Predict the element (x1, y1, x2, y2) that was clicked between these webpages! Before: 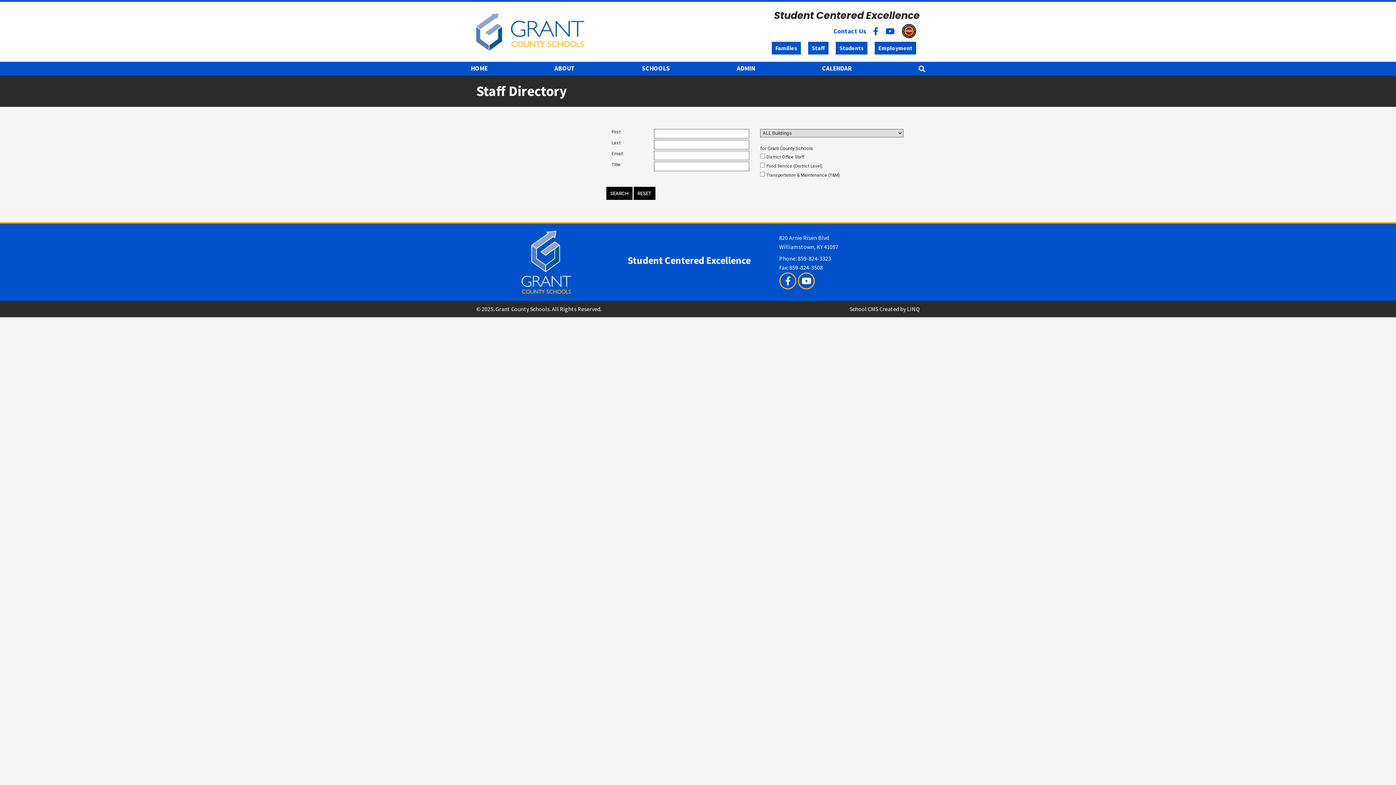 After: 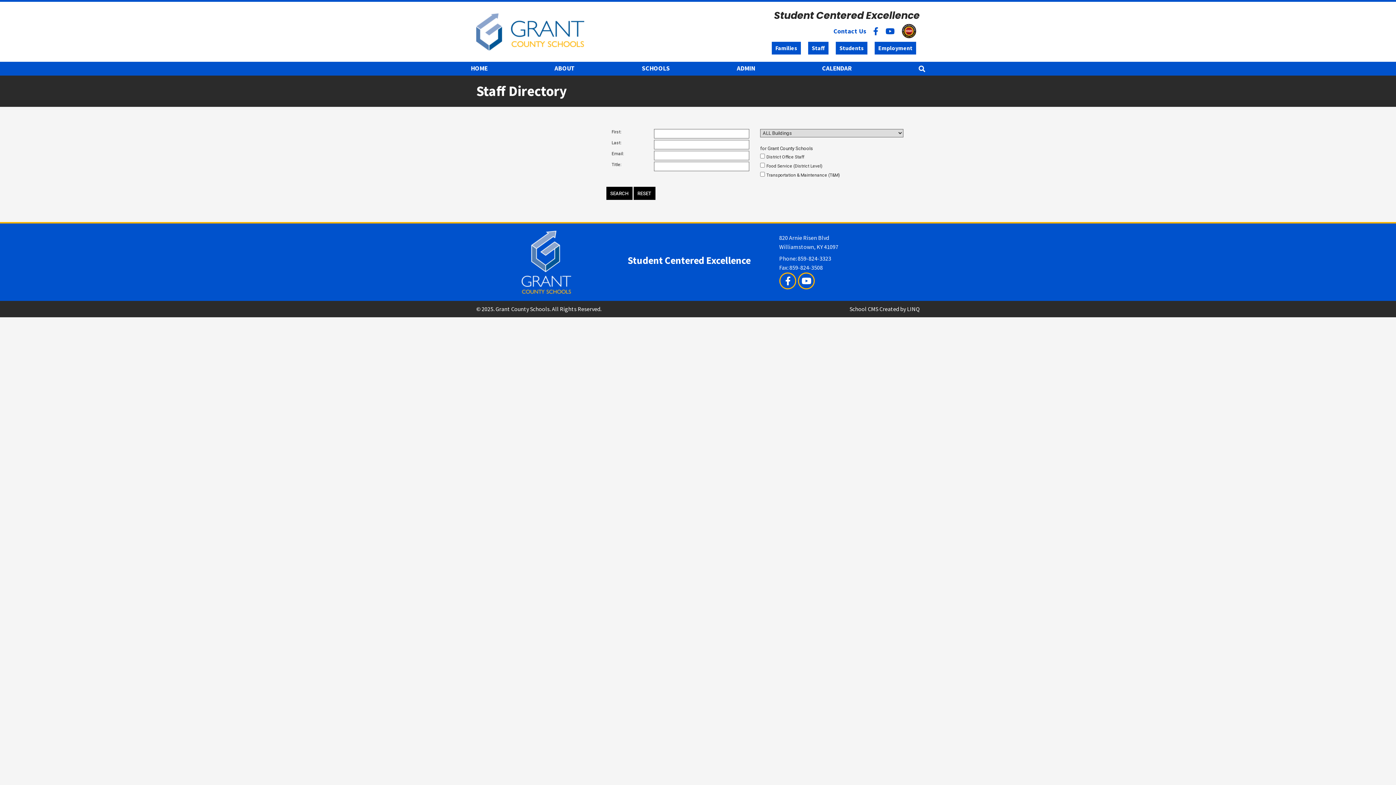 Action: bbox: (898, 24, 919, 38)